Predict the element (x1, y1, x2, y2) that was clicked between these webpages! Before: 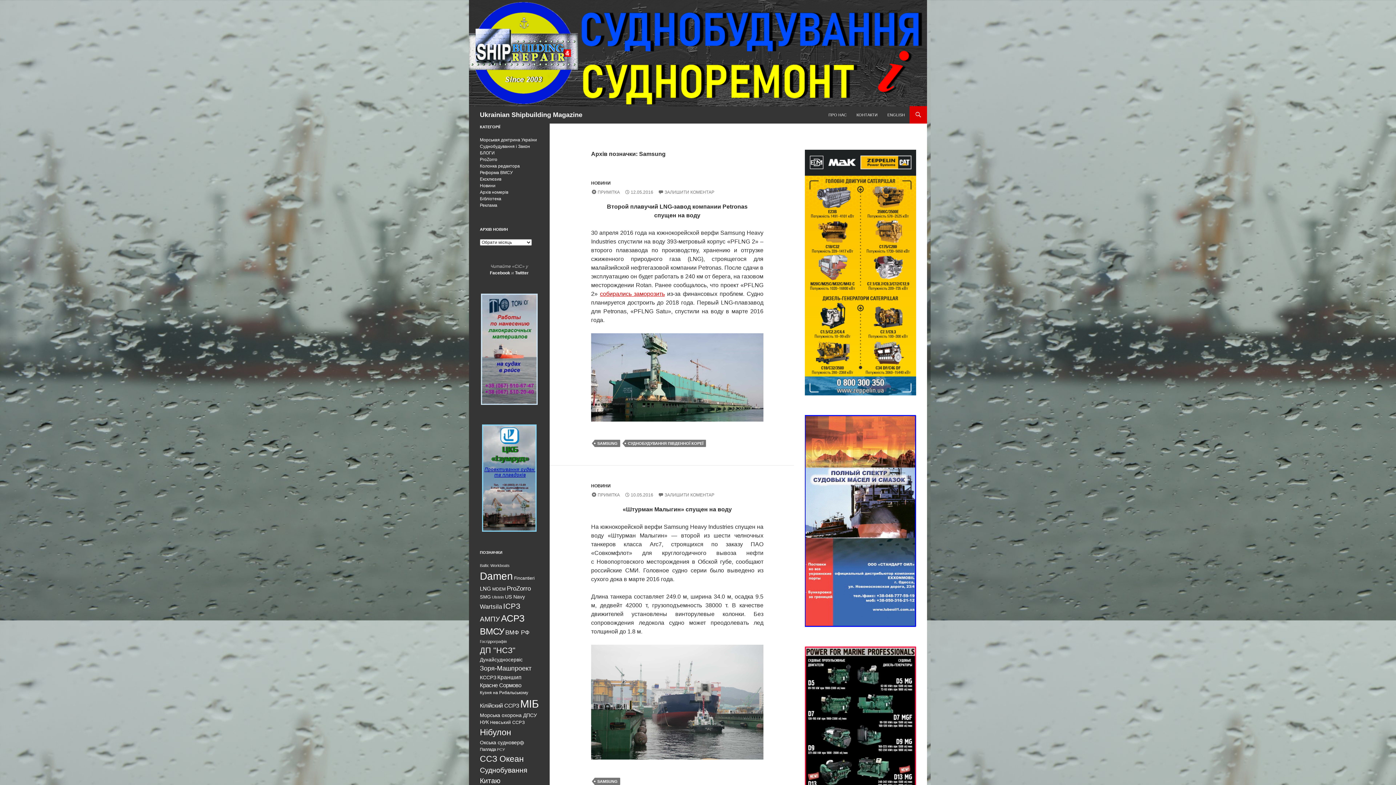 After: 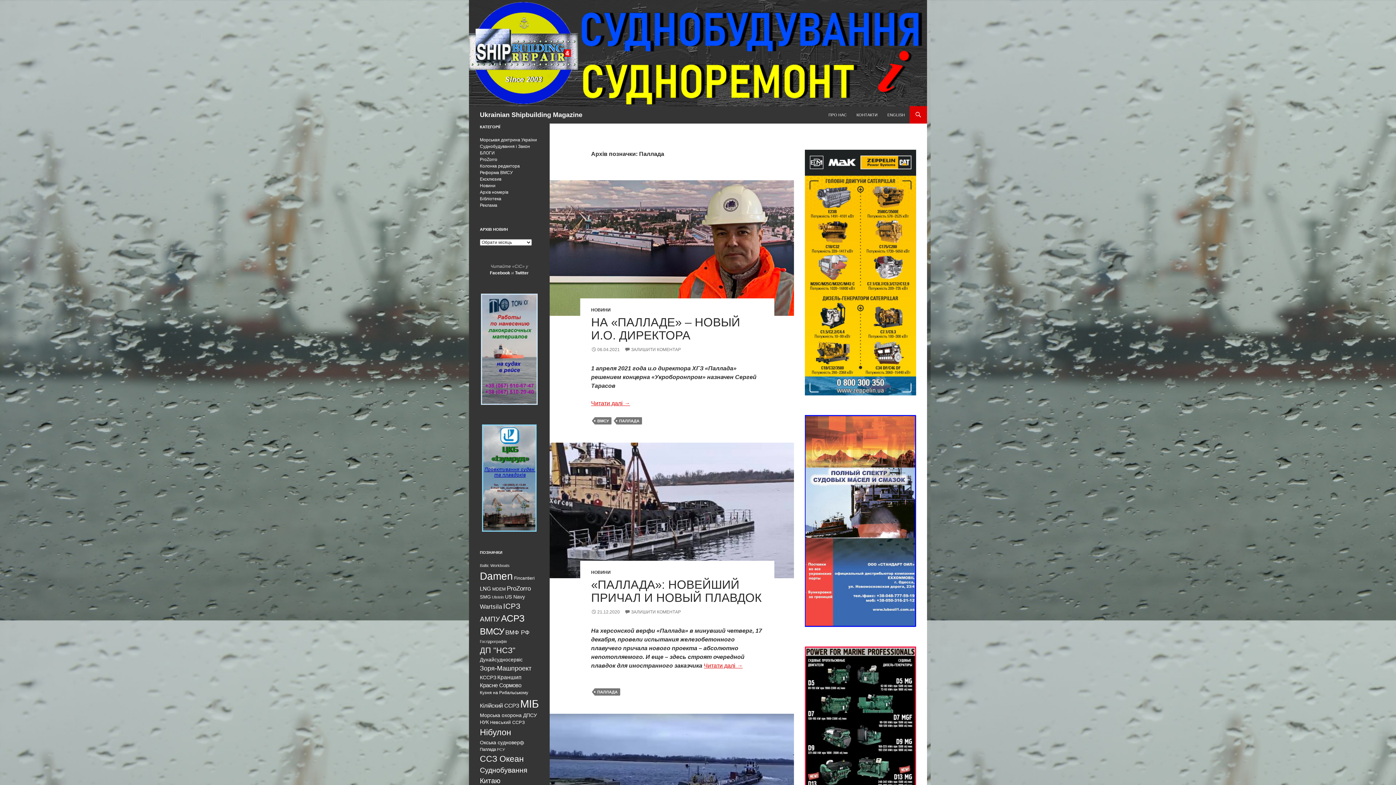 Action: bbox: (480, 747, 496, 752) label: Паллада (22 елементи)